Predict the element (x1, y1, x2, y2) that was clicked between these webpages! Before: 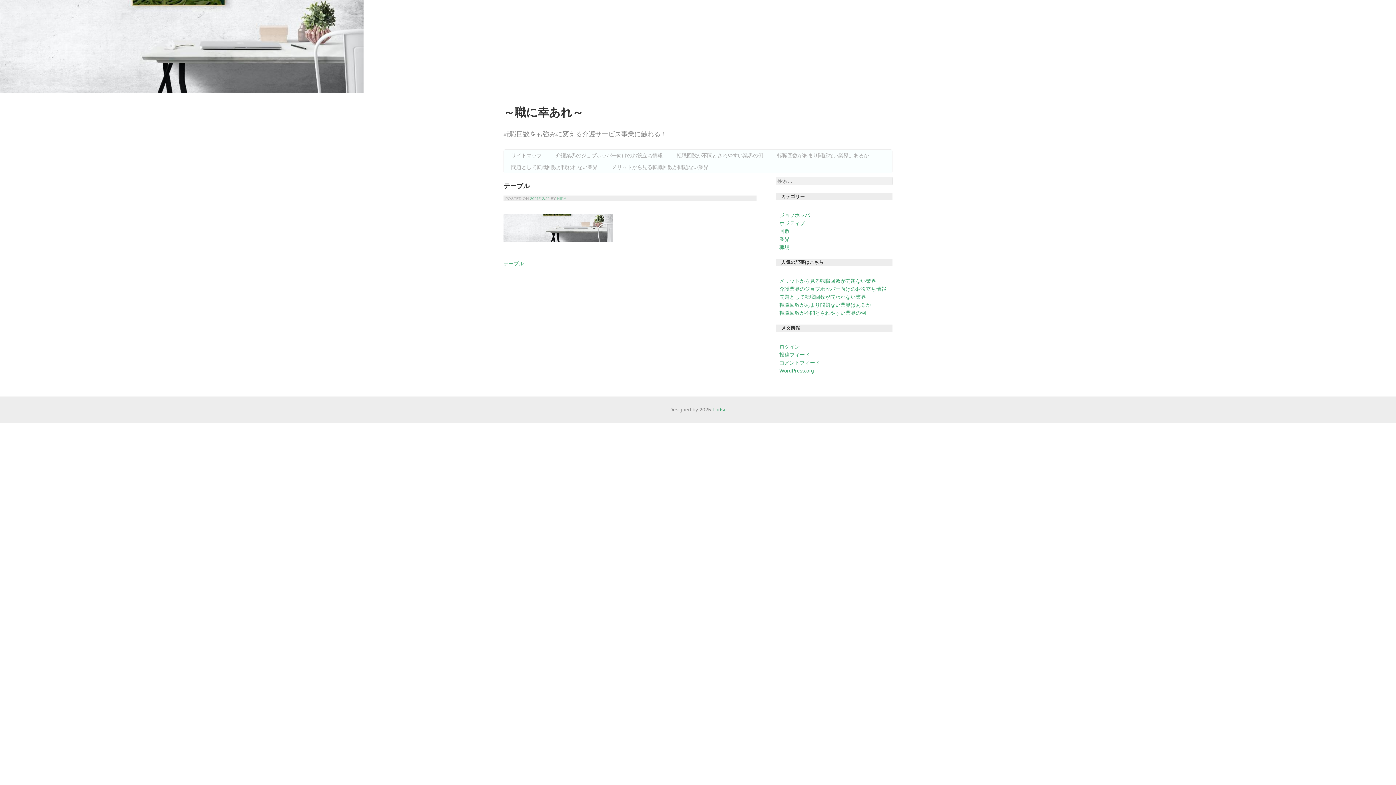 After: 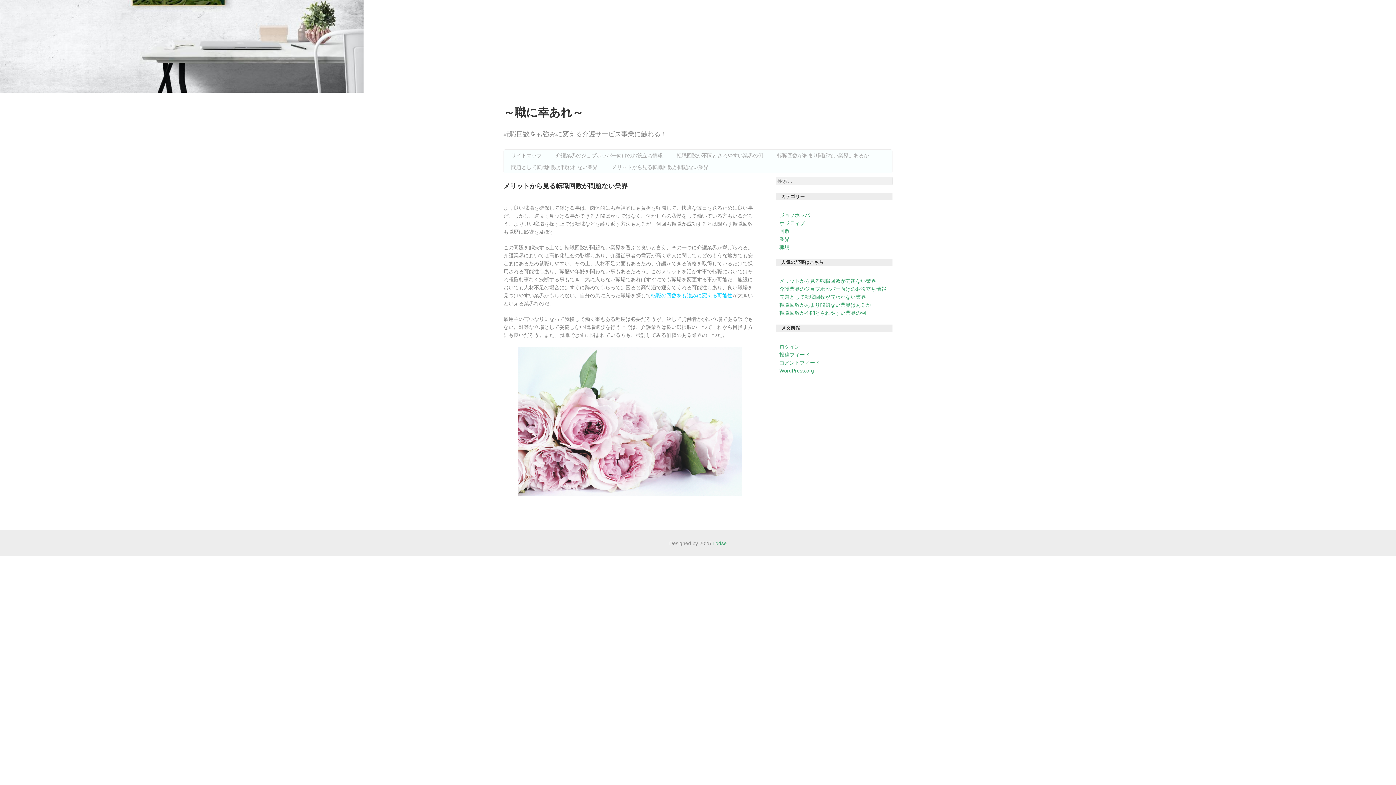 Action: bbox: (0, 86, 363, 94)